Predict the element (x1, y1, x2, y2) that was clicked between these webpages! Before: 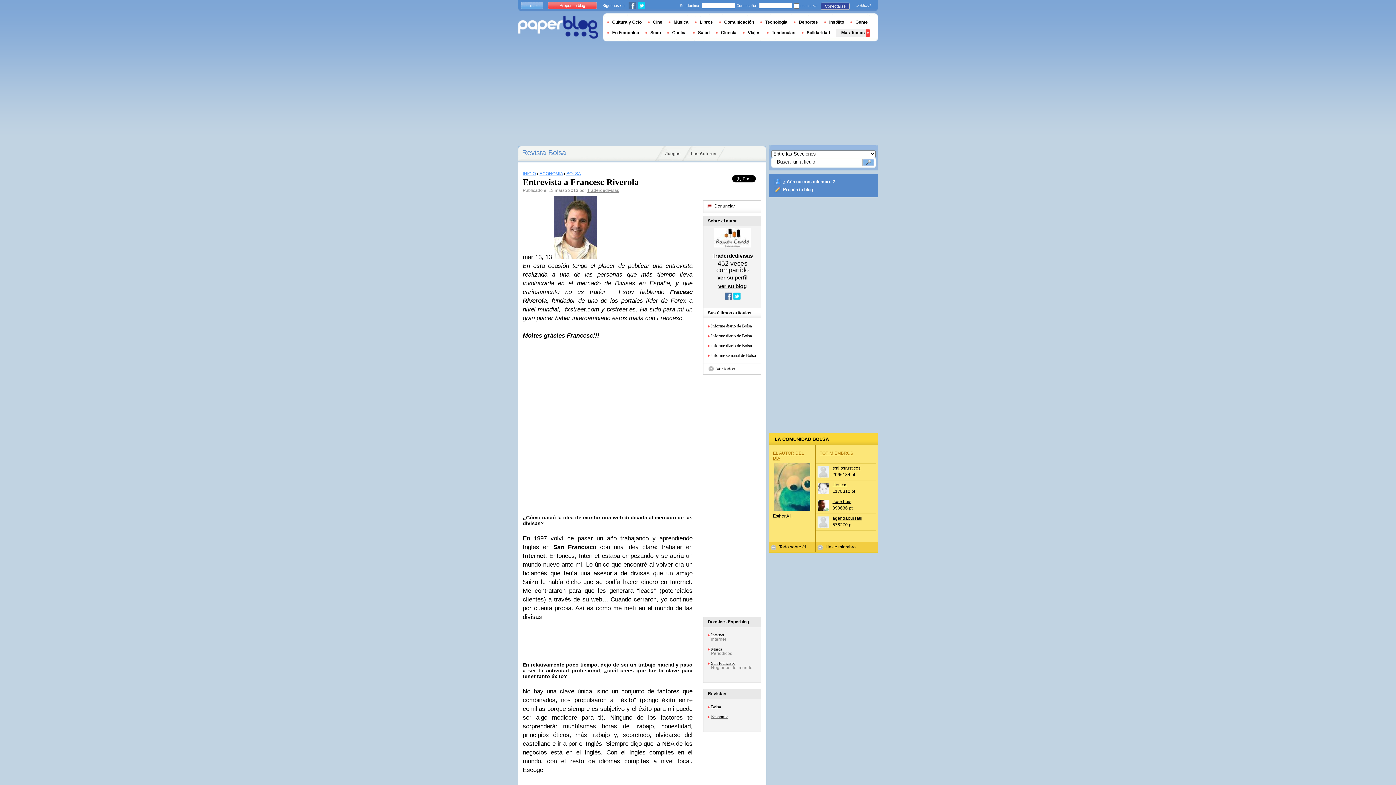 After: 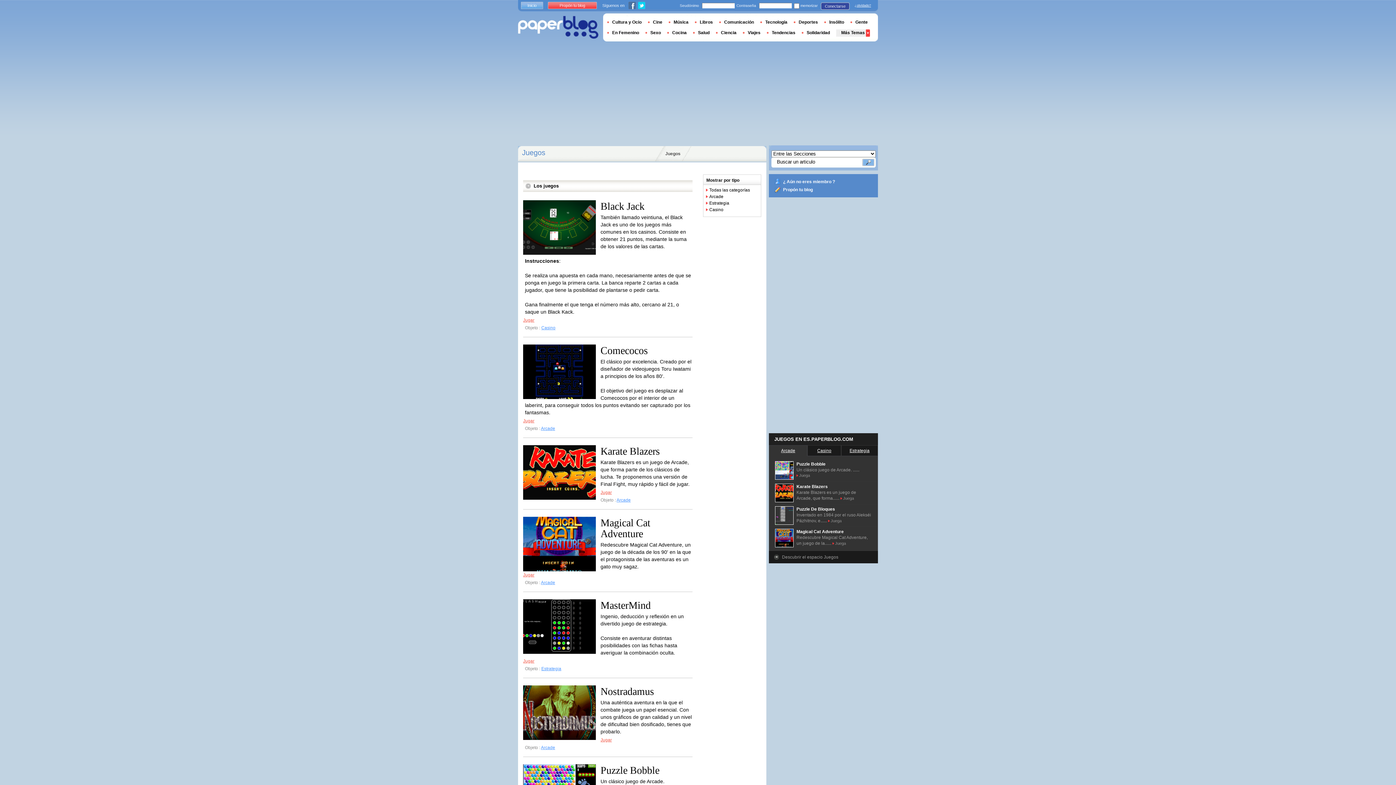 Action: label: Juegos bbox: (654, 146, 691, 161)